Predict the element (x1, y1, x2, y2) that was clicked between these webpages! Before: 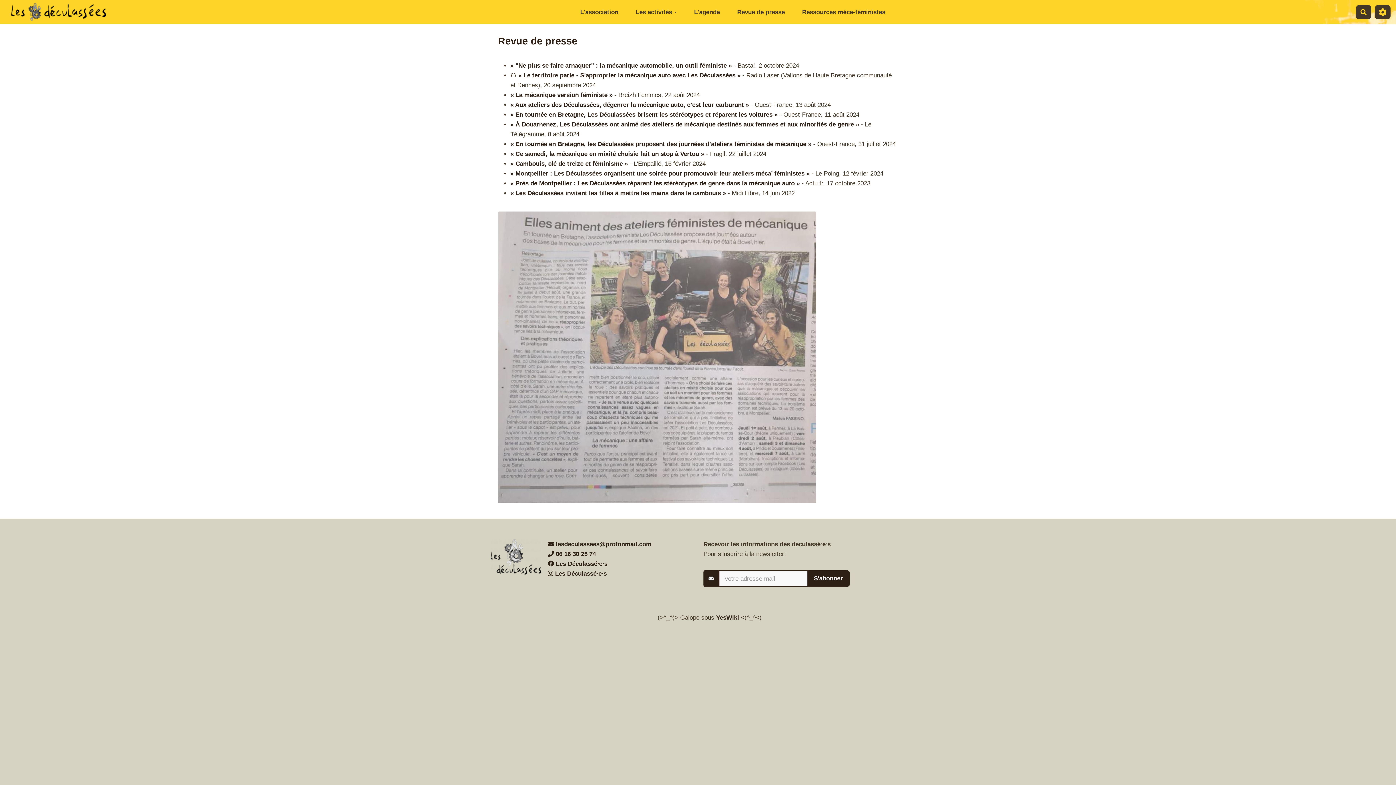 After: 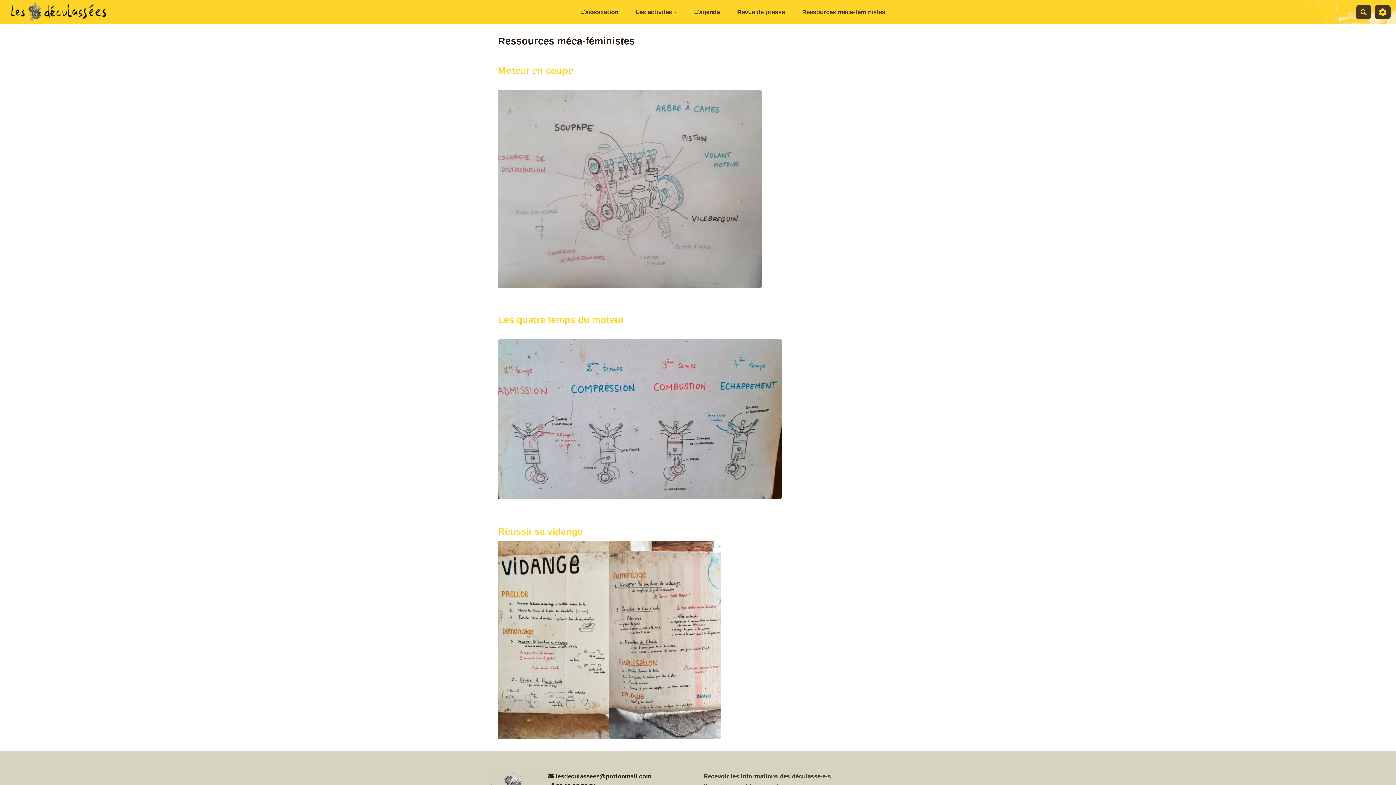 Action: bbox: (793, 5, 894, 18) label: Ressources méca-féministes